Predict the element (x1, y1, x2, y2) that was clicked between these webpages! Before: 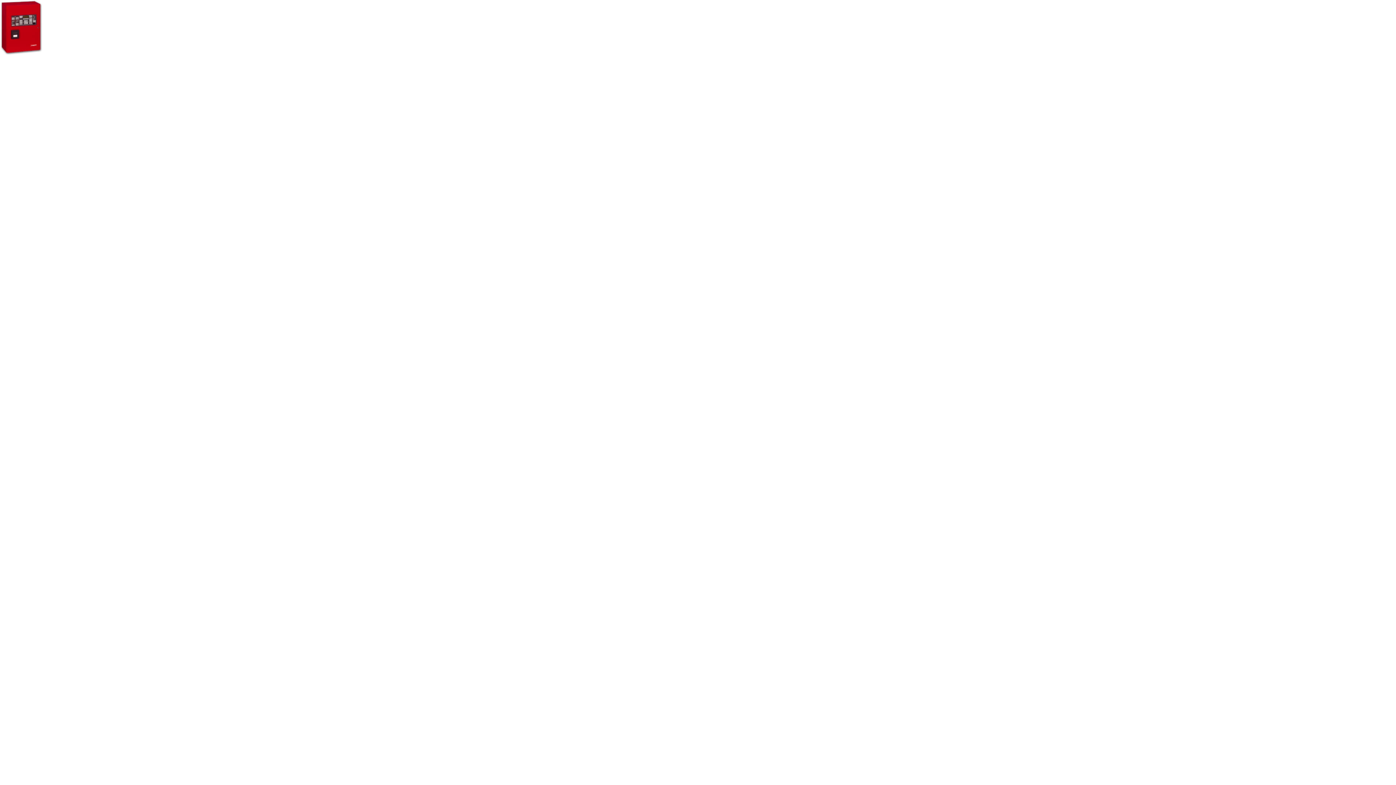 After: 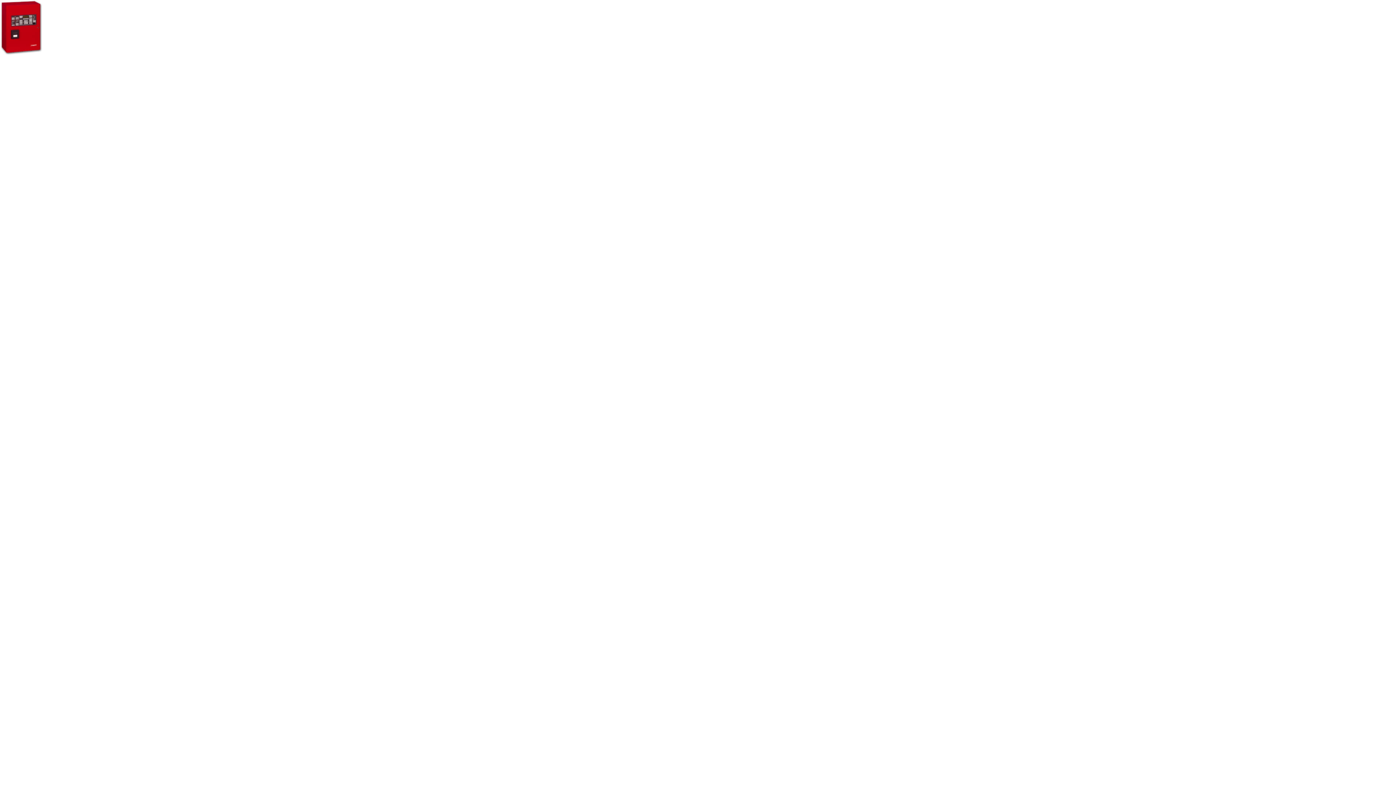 Action: bbox: (0, 49, 42, 55)